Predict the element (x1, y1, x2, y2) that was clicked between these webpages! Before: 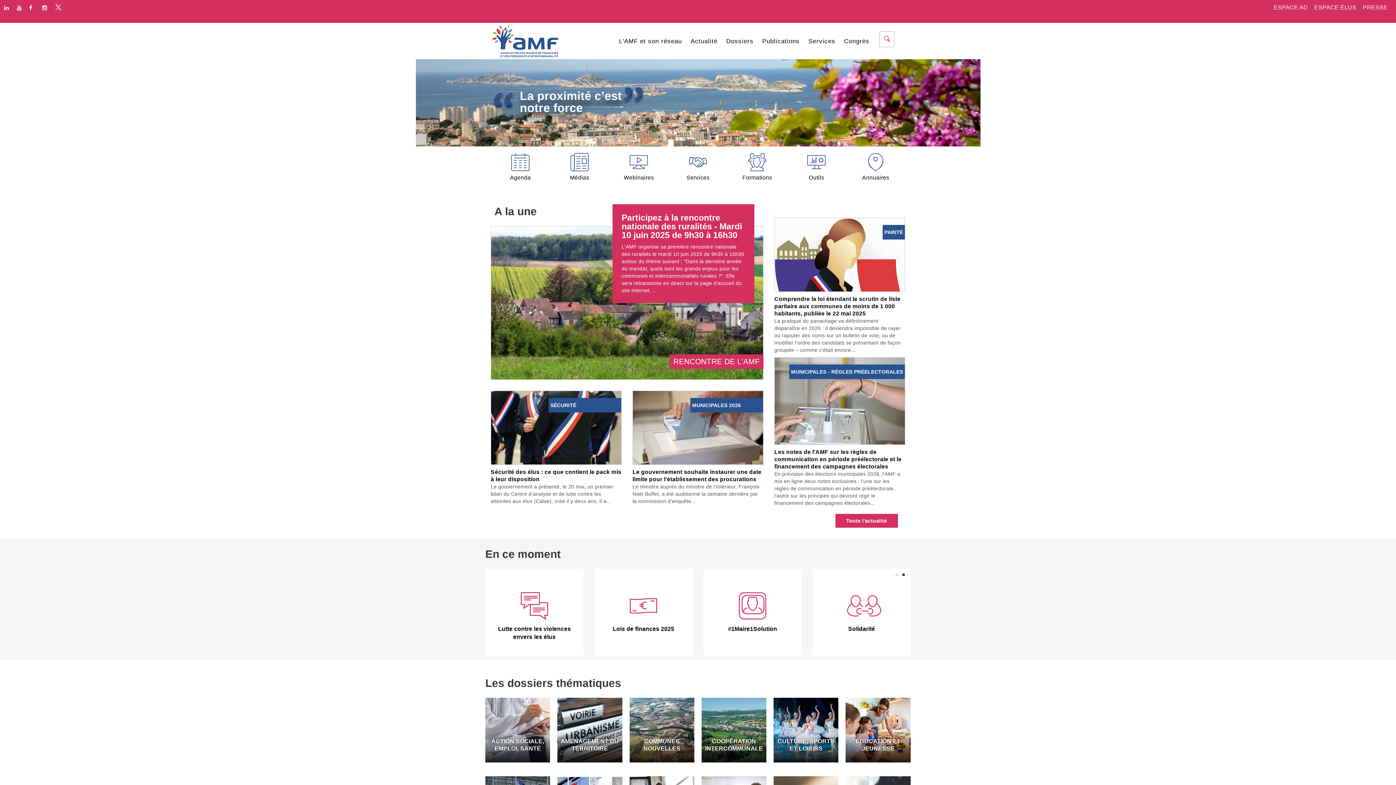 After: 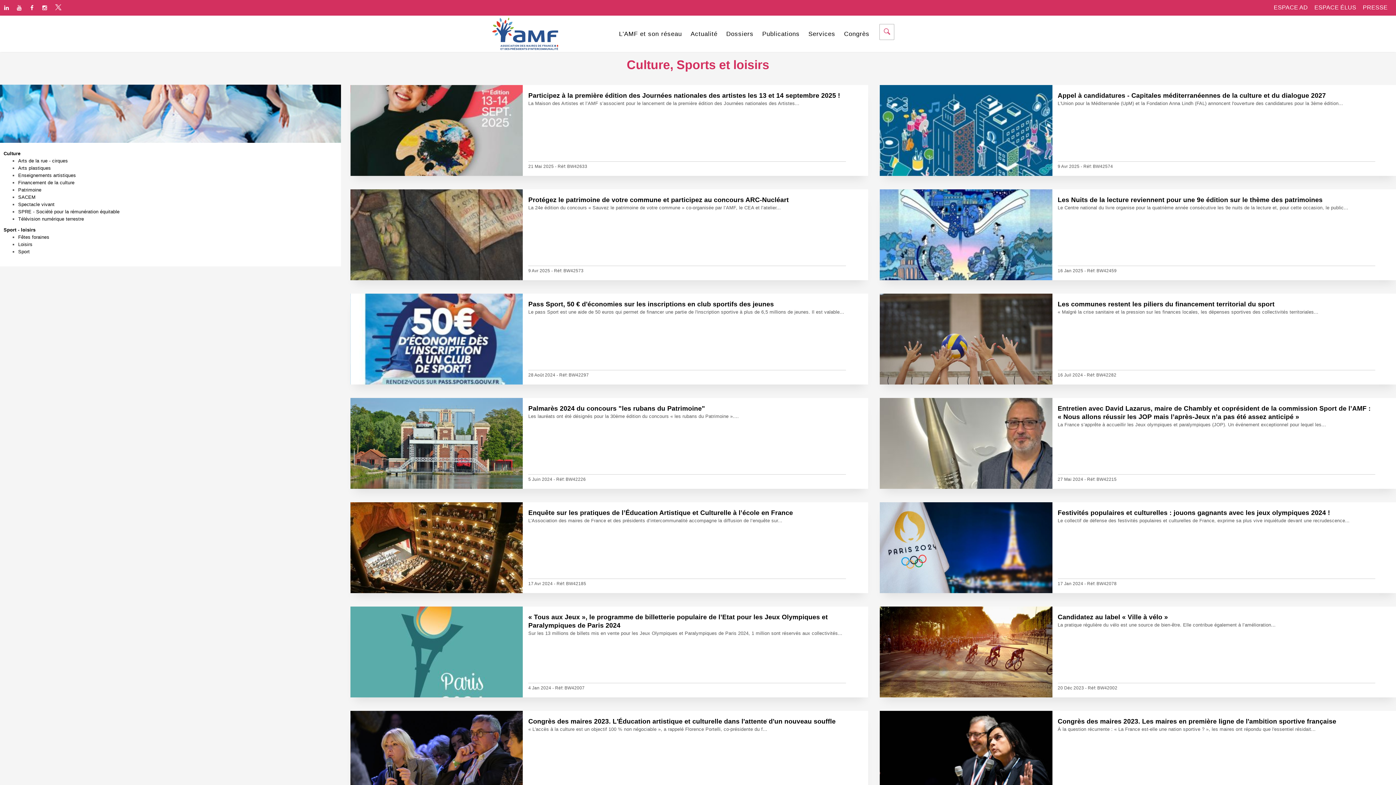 Action: bbox: (773, 698, 838, 762) label: CULTURE, SPORTS ET LOISIRS